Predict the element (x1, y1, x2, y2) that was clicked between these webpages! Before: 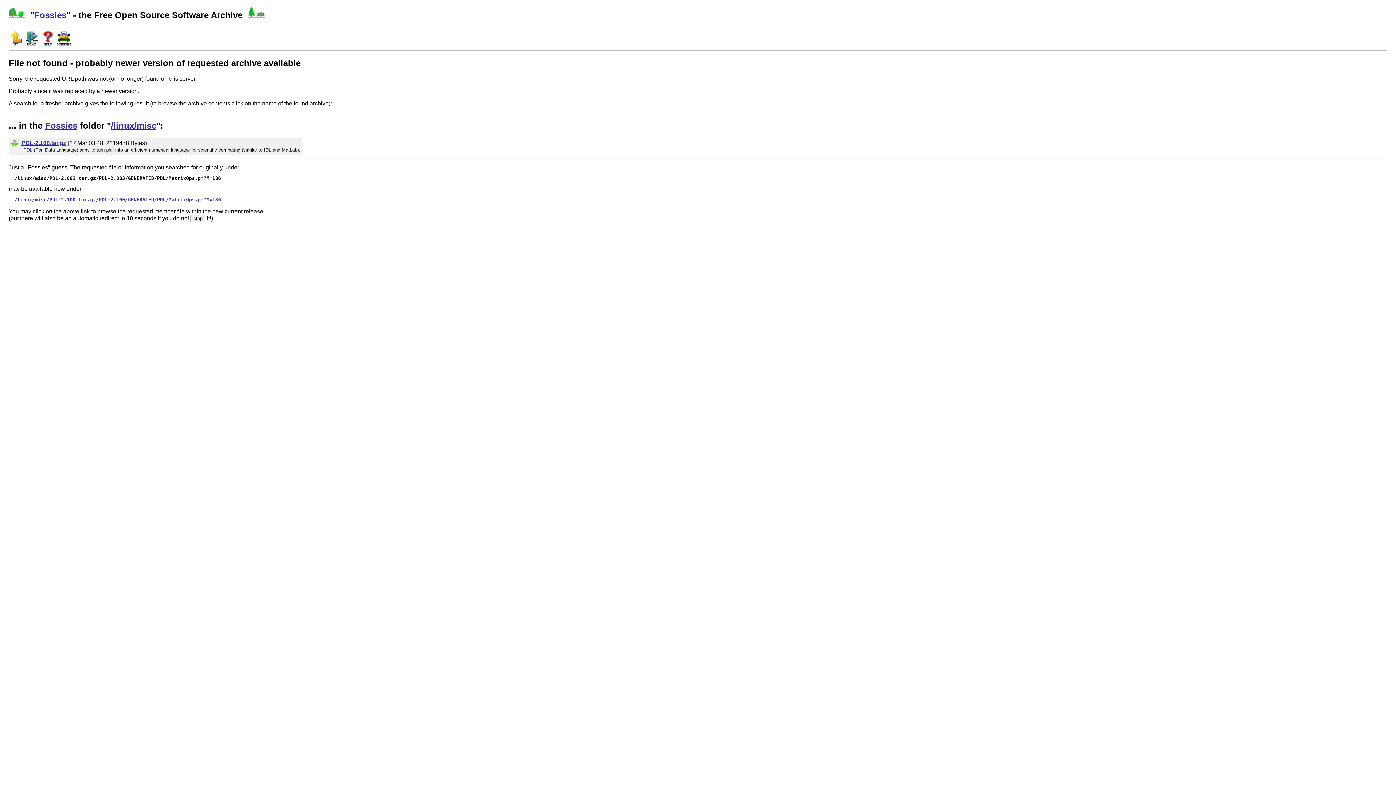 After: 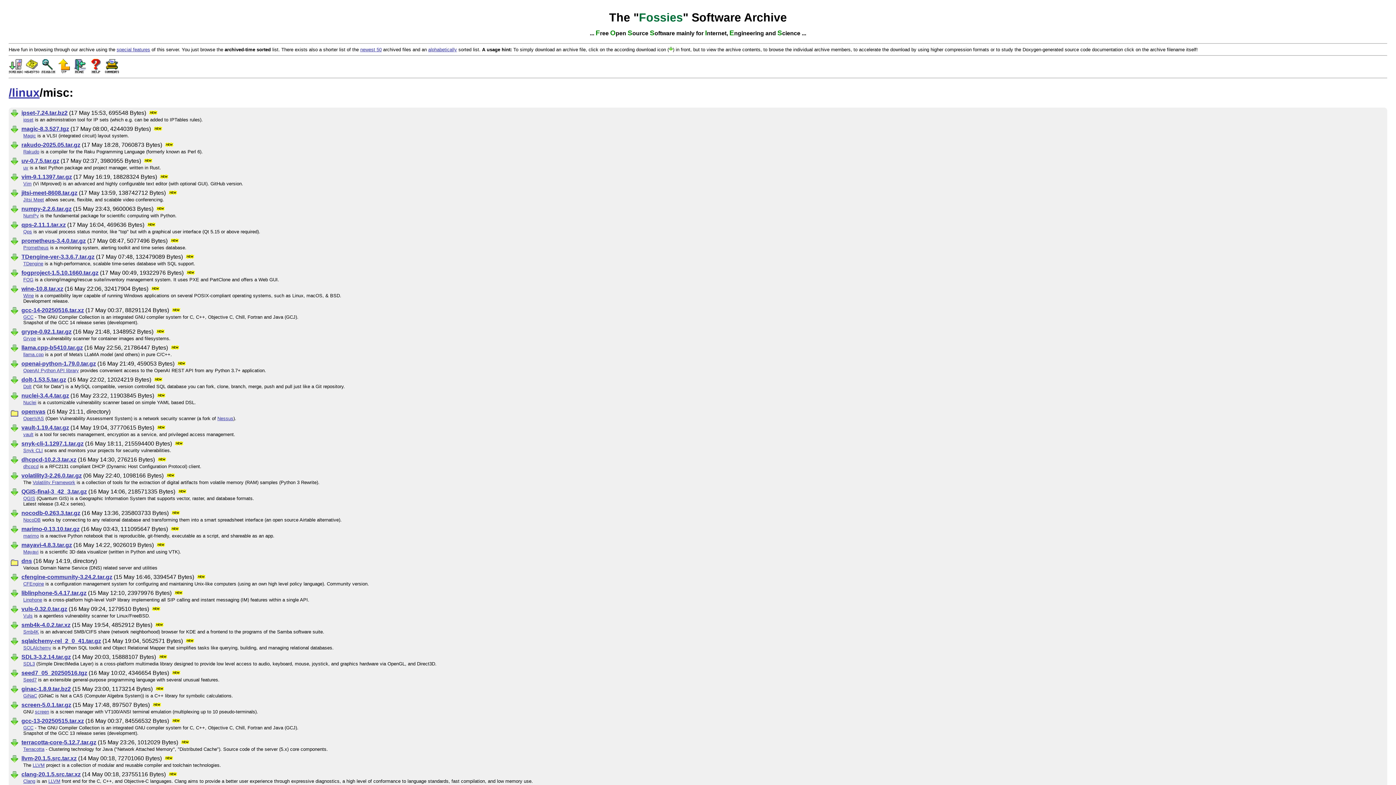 Action: bbox: (8, 40, 23, 46)